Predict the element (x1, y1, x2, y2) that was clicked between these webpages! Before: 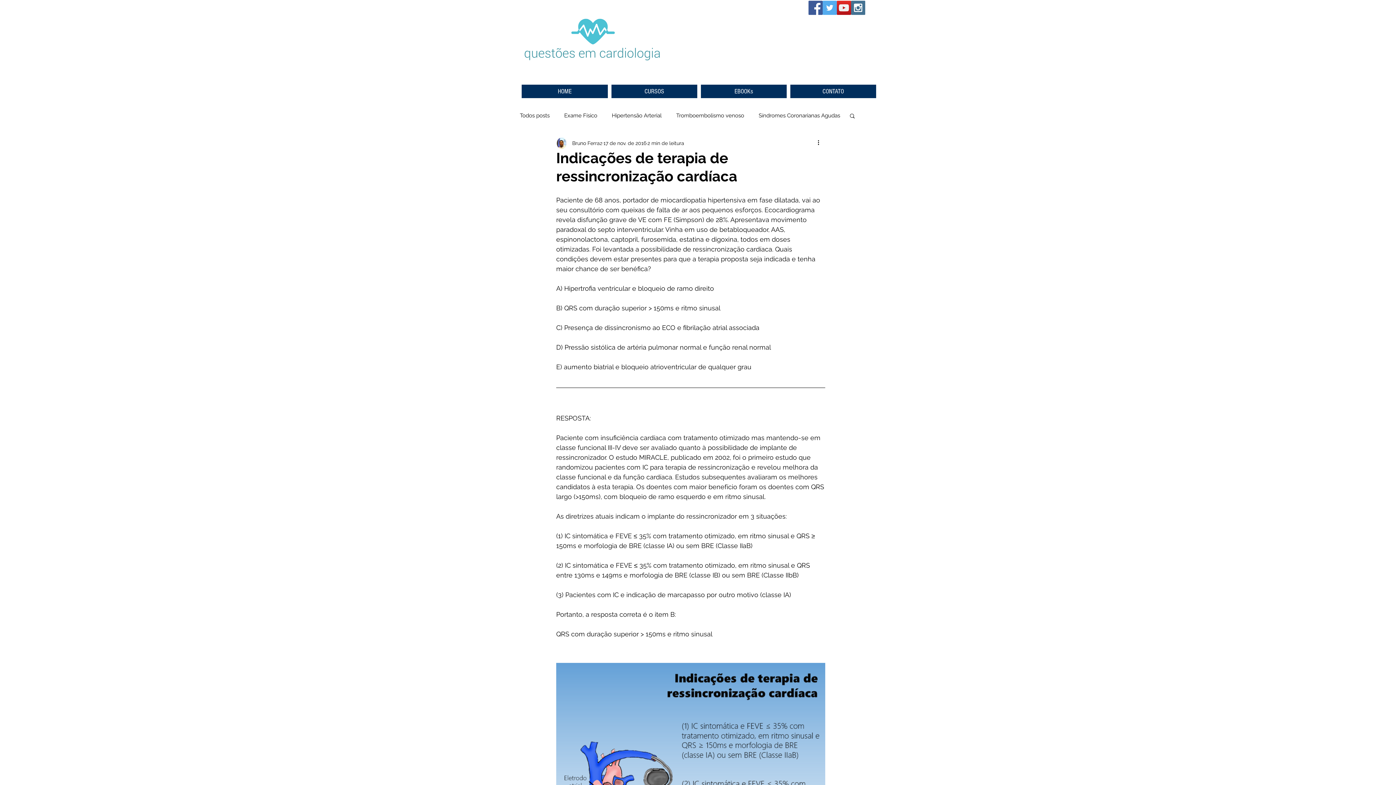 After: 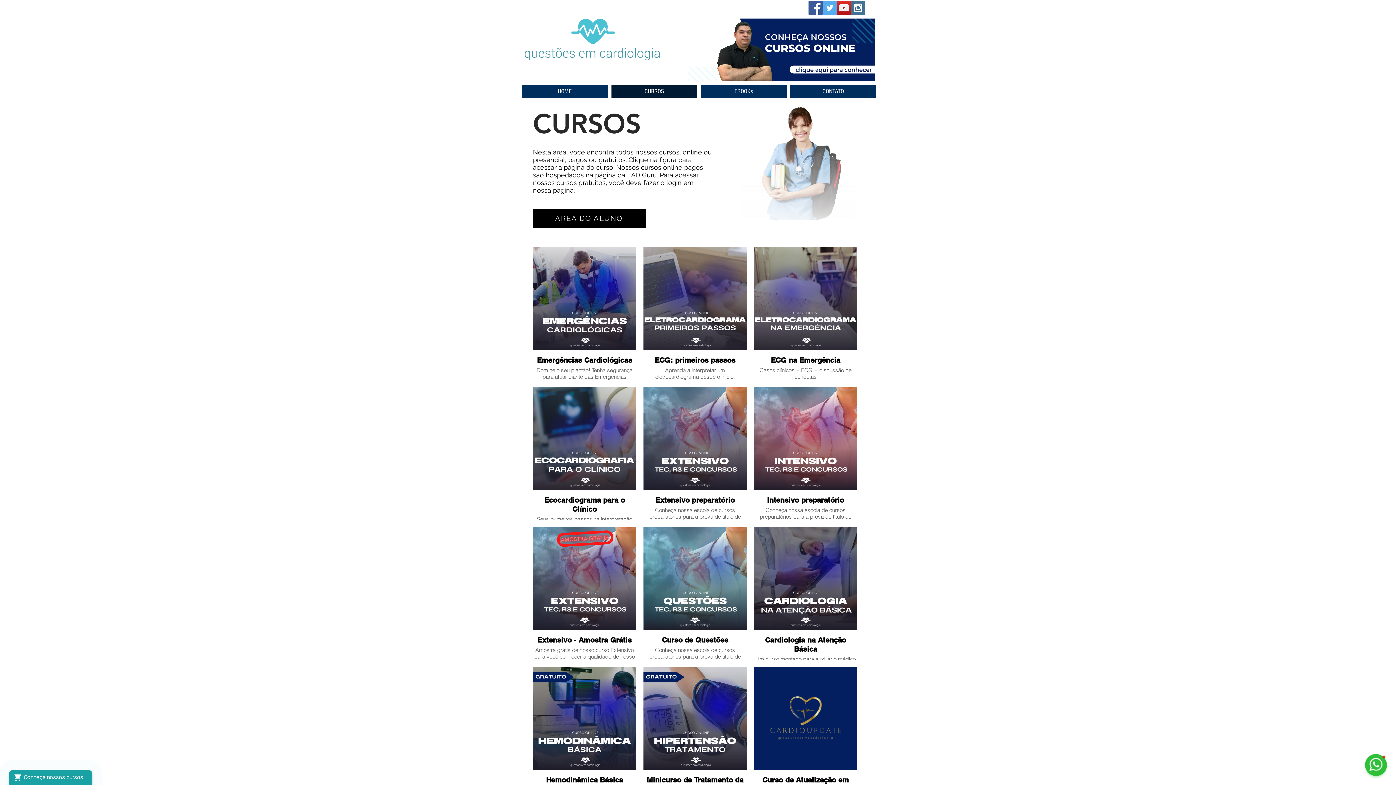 Action: label: CURSOS bbox: (611, 84, 697, 98)